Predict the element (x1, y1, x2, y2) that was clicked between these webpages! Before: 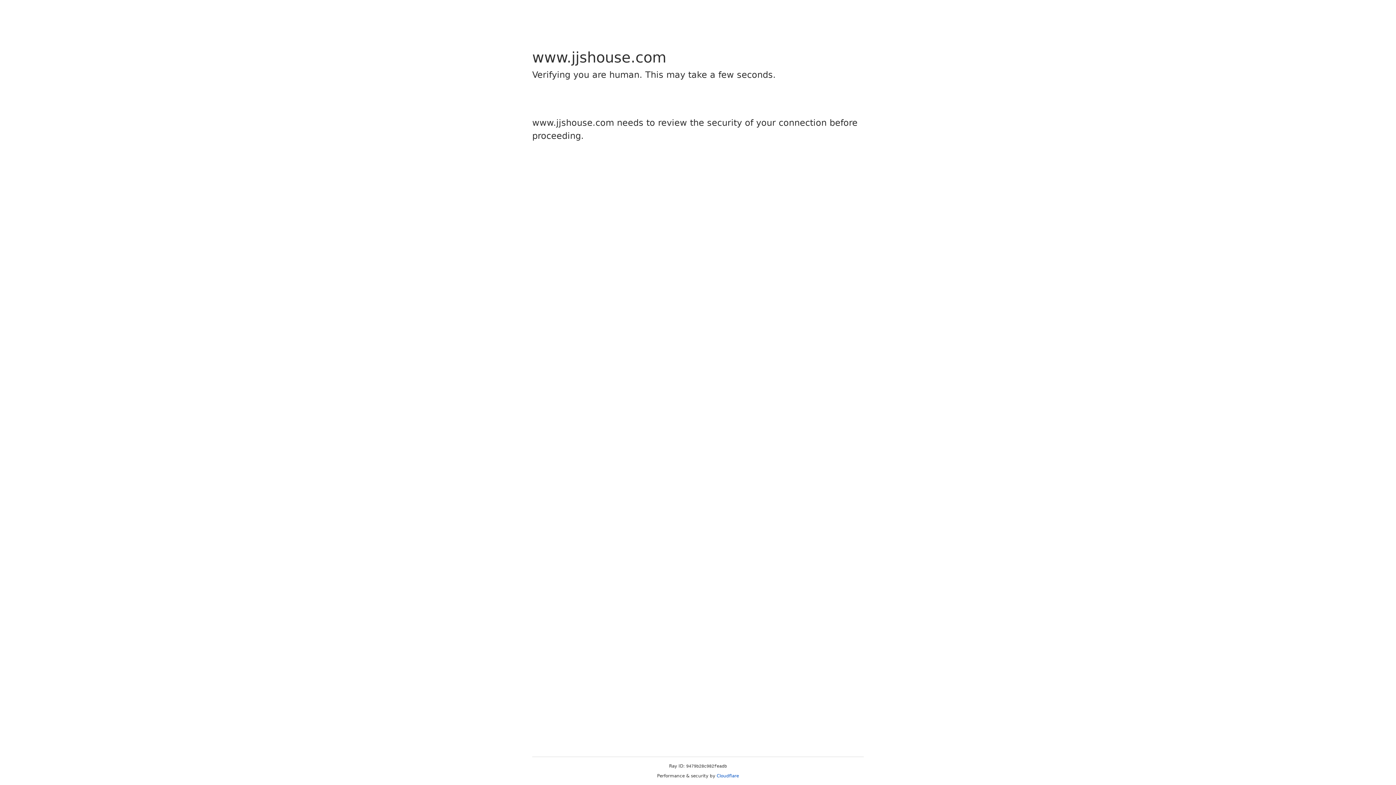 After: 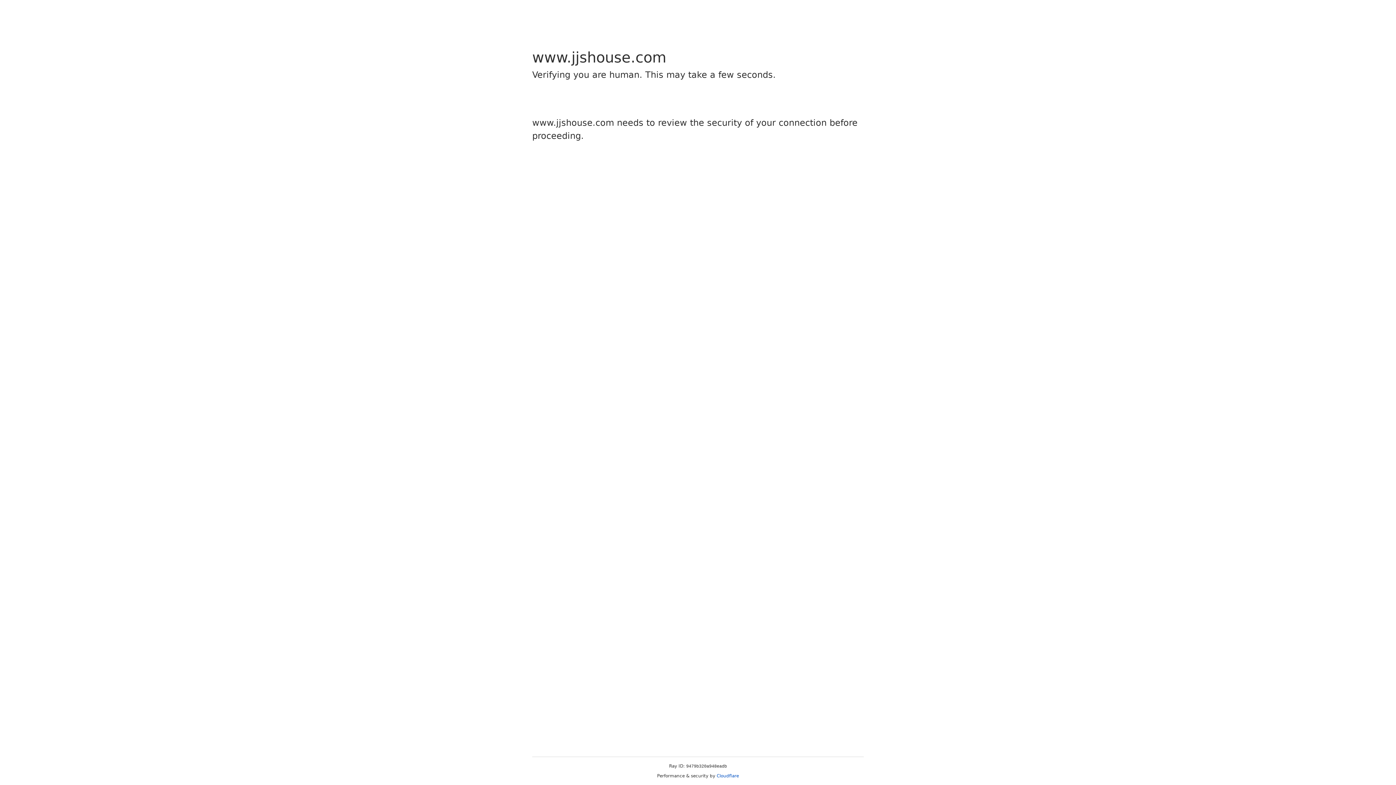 Action: label: Cloudflare bbox: (716, 773, 739, 778)